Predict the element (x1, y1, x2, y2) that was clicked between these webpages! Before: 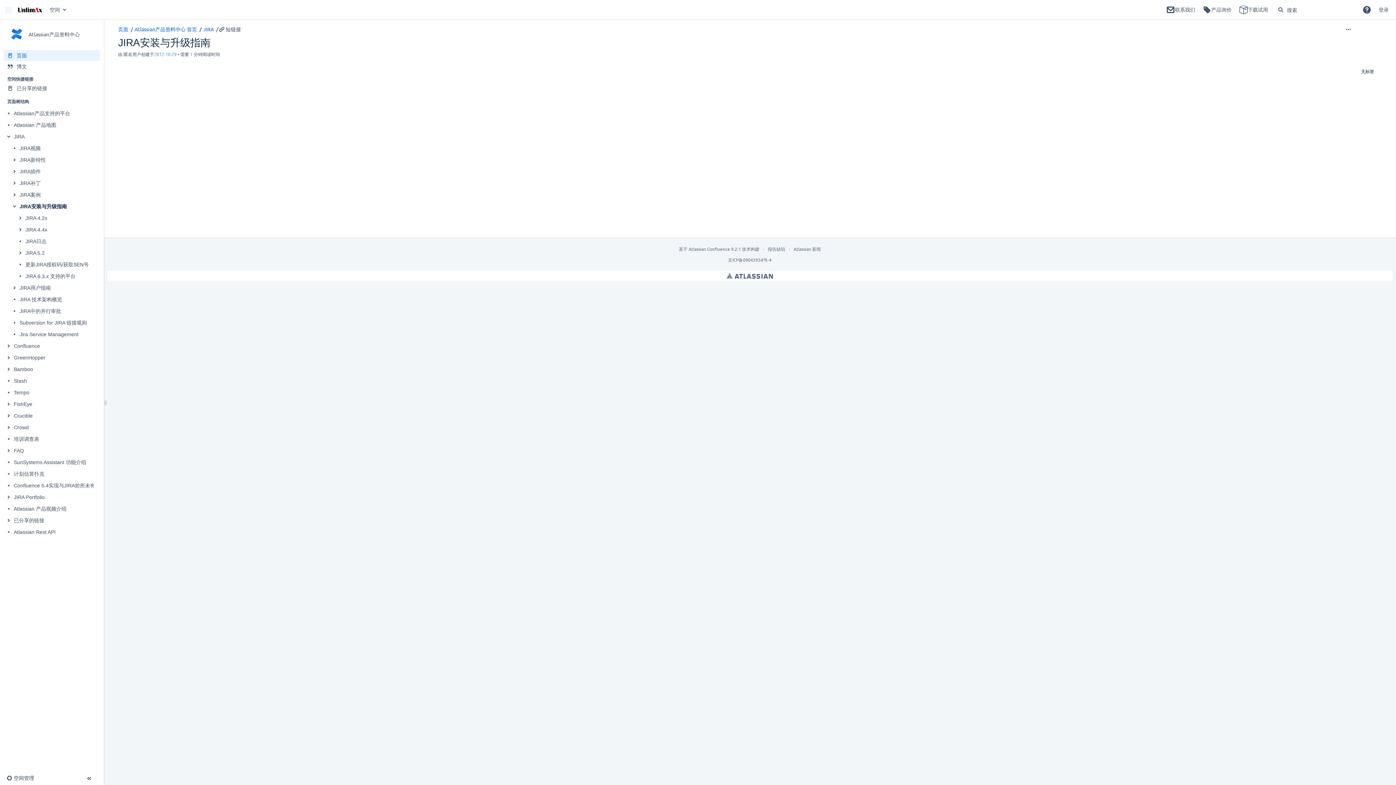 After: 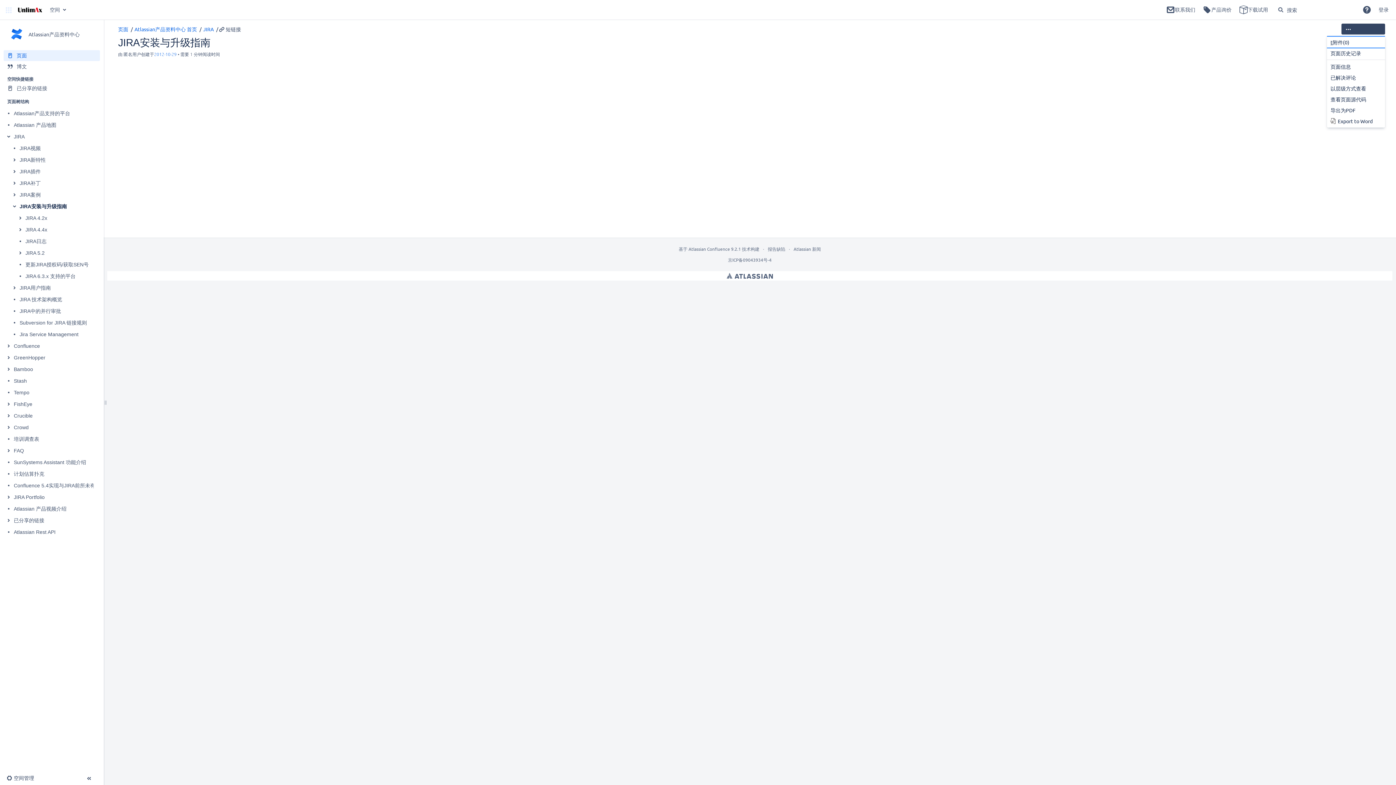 Action: label: 更多选项 bbox: (1345, 26, 1351, 32)